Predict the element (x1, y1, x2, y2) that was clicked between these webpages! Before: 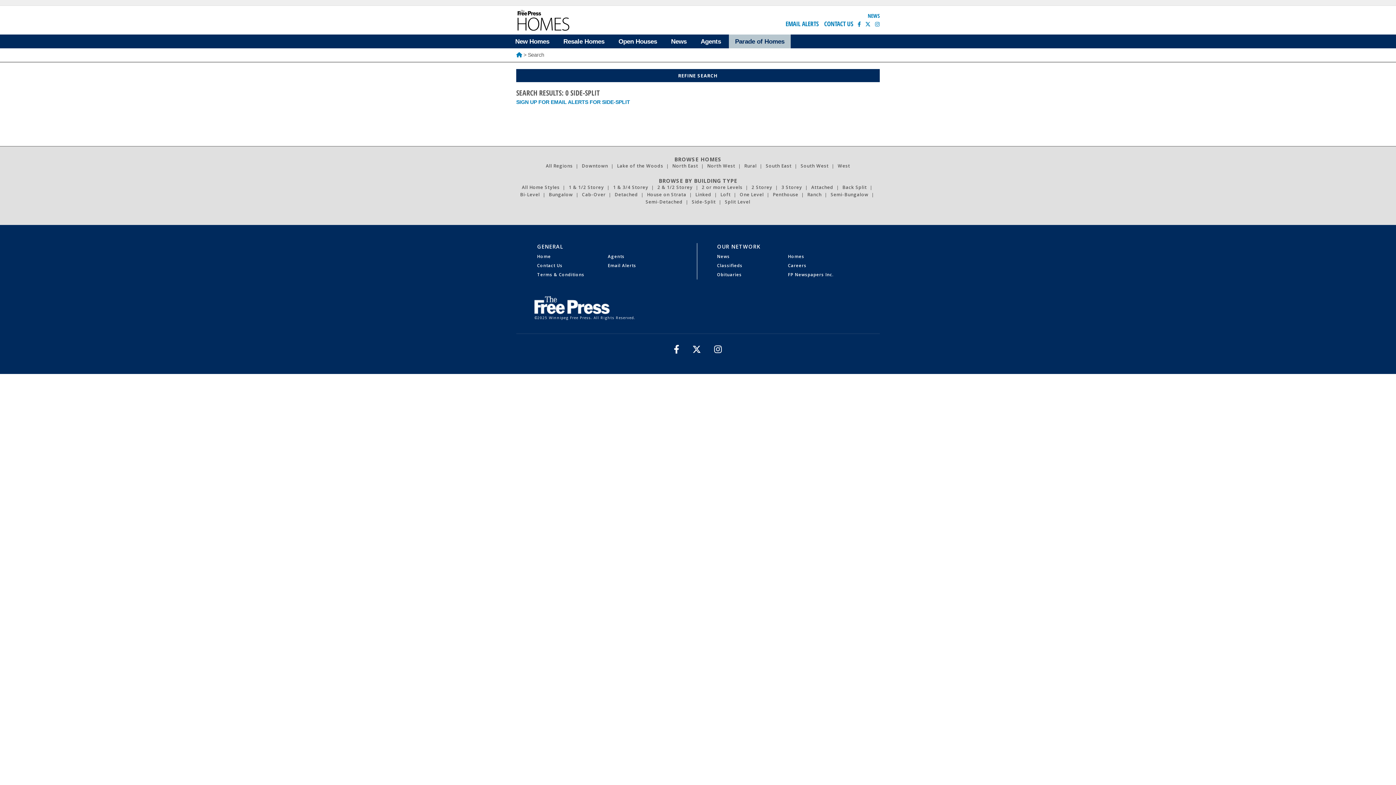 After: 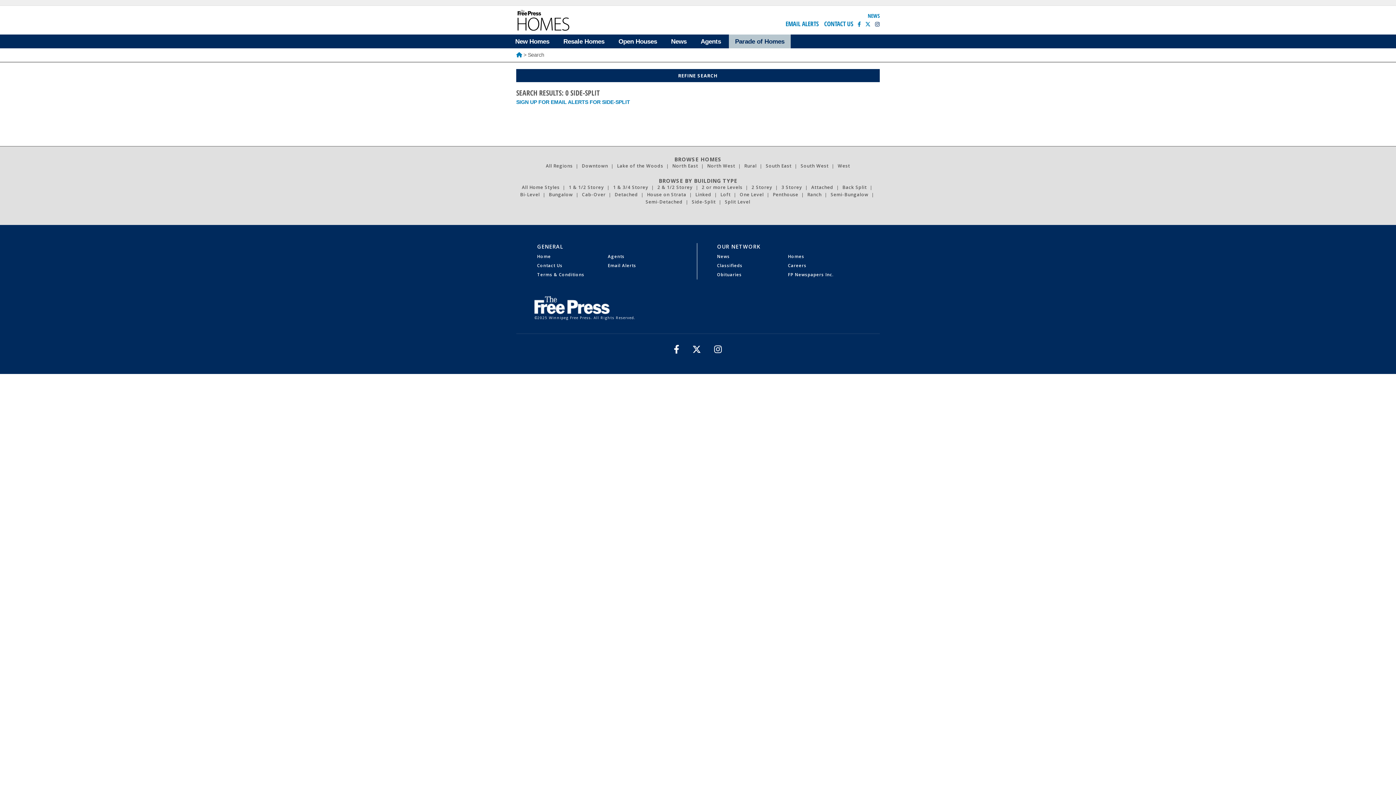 Action: bbox: (875, 20, 880, 27)